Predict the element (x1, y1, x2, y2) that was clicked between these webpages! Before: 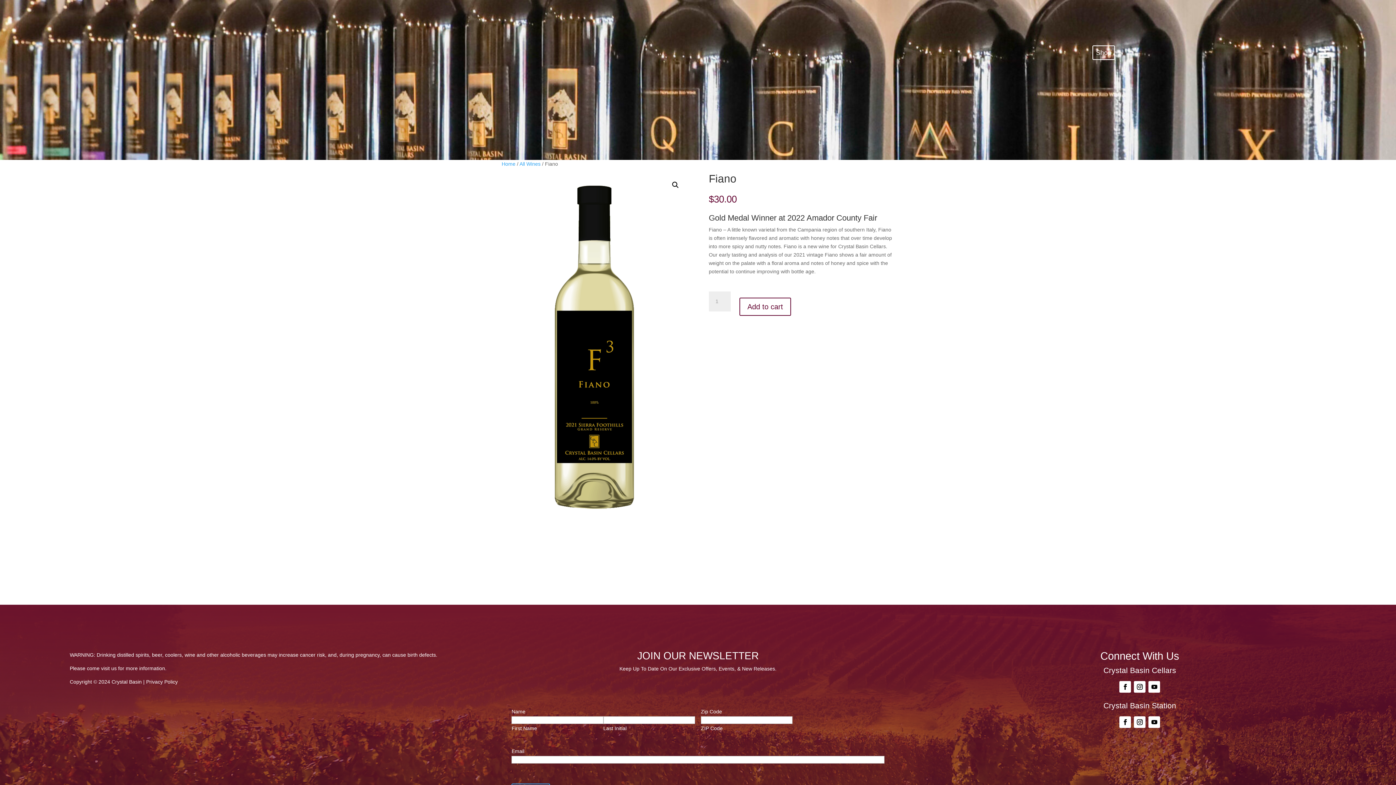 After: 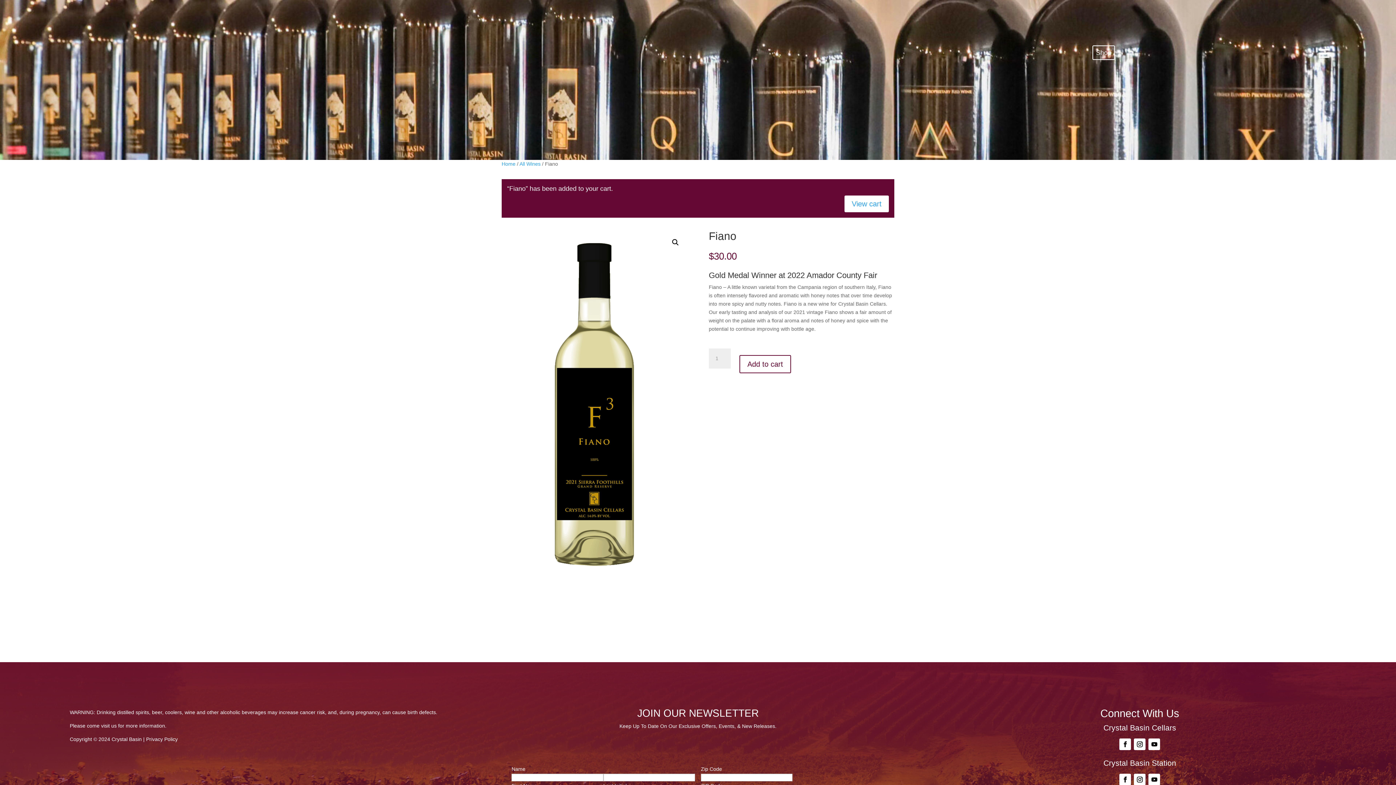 Action: label: Add to cart bbox: (739, 297, 791, 316)